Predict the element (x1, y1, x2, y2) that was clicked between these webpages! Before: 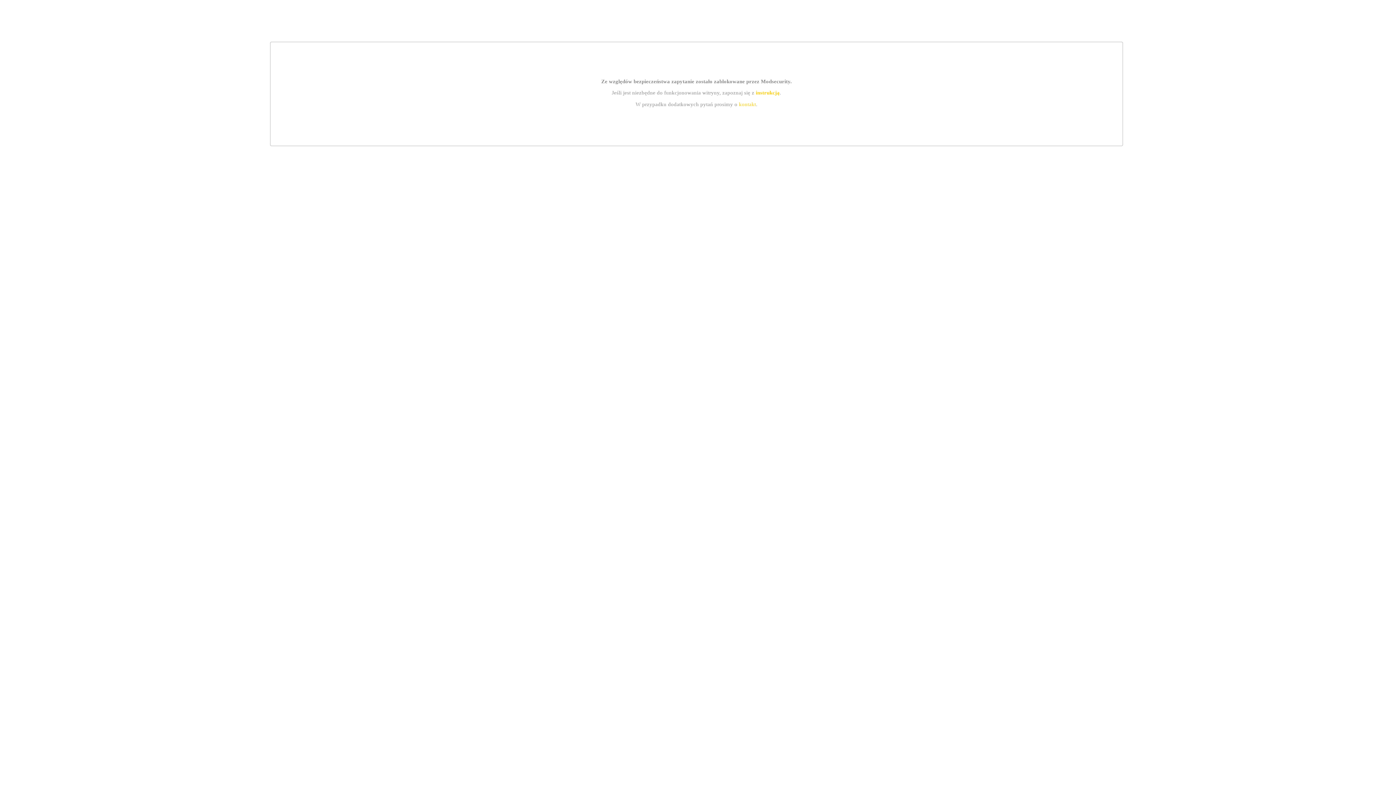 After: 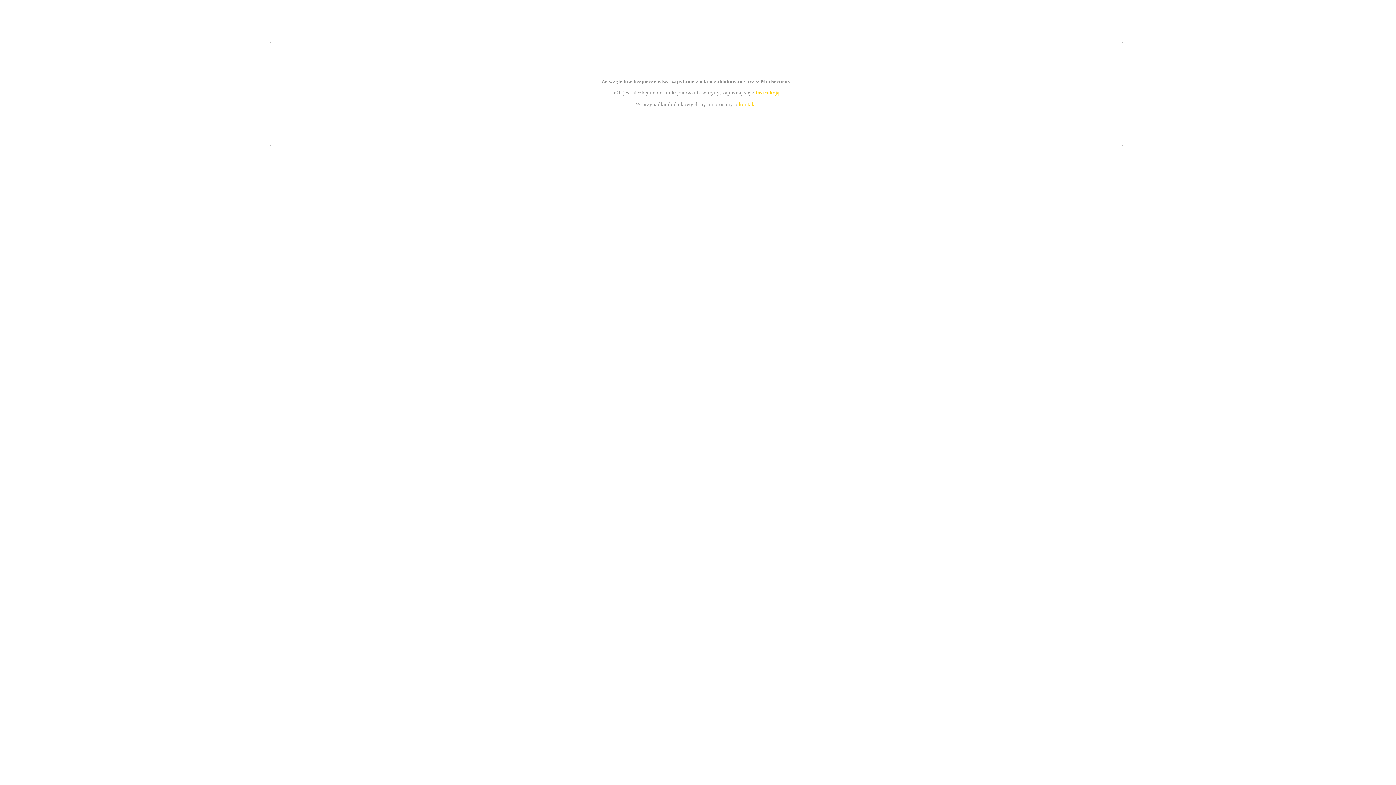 Action: bbox: (755, 89, 779, 95) label: instrukcją